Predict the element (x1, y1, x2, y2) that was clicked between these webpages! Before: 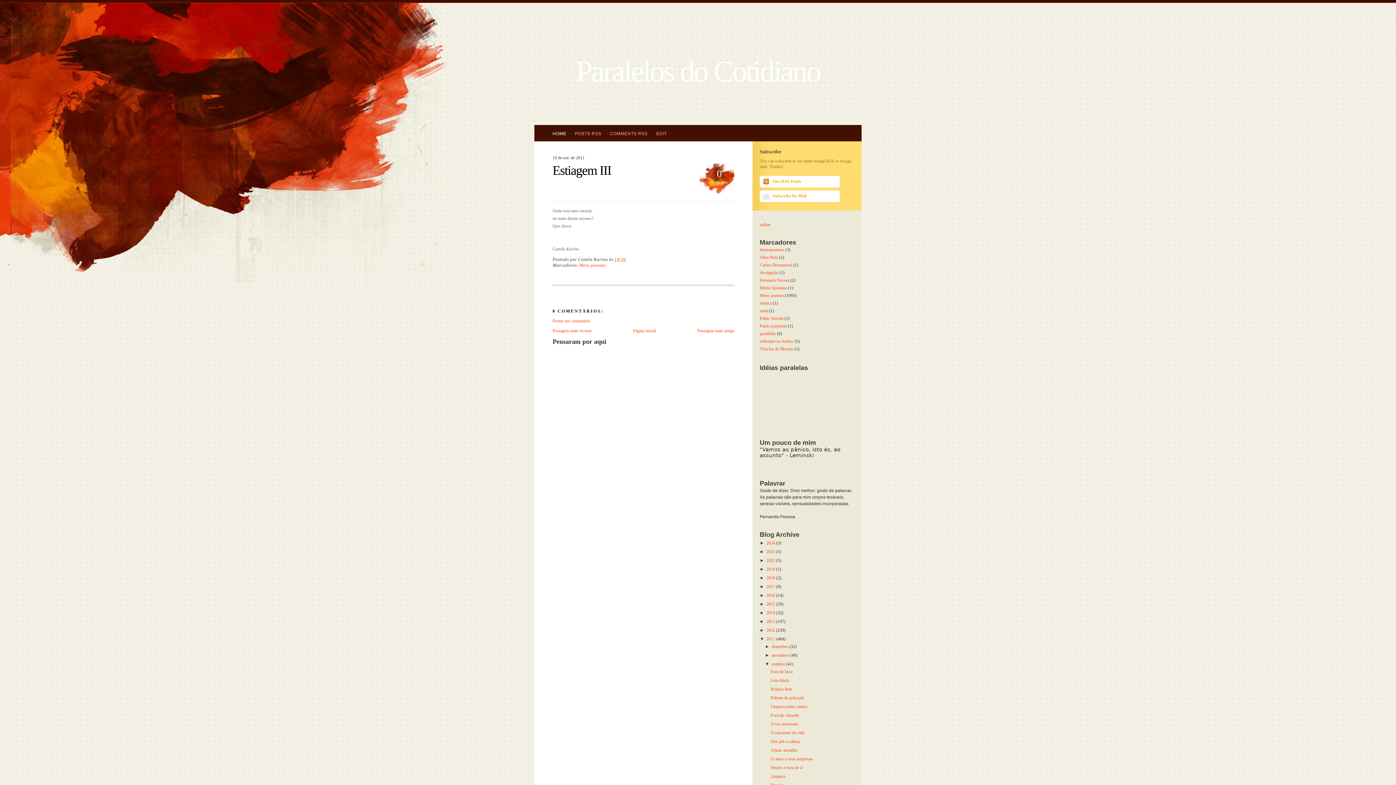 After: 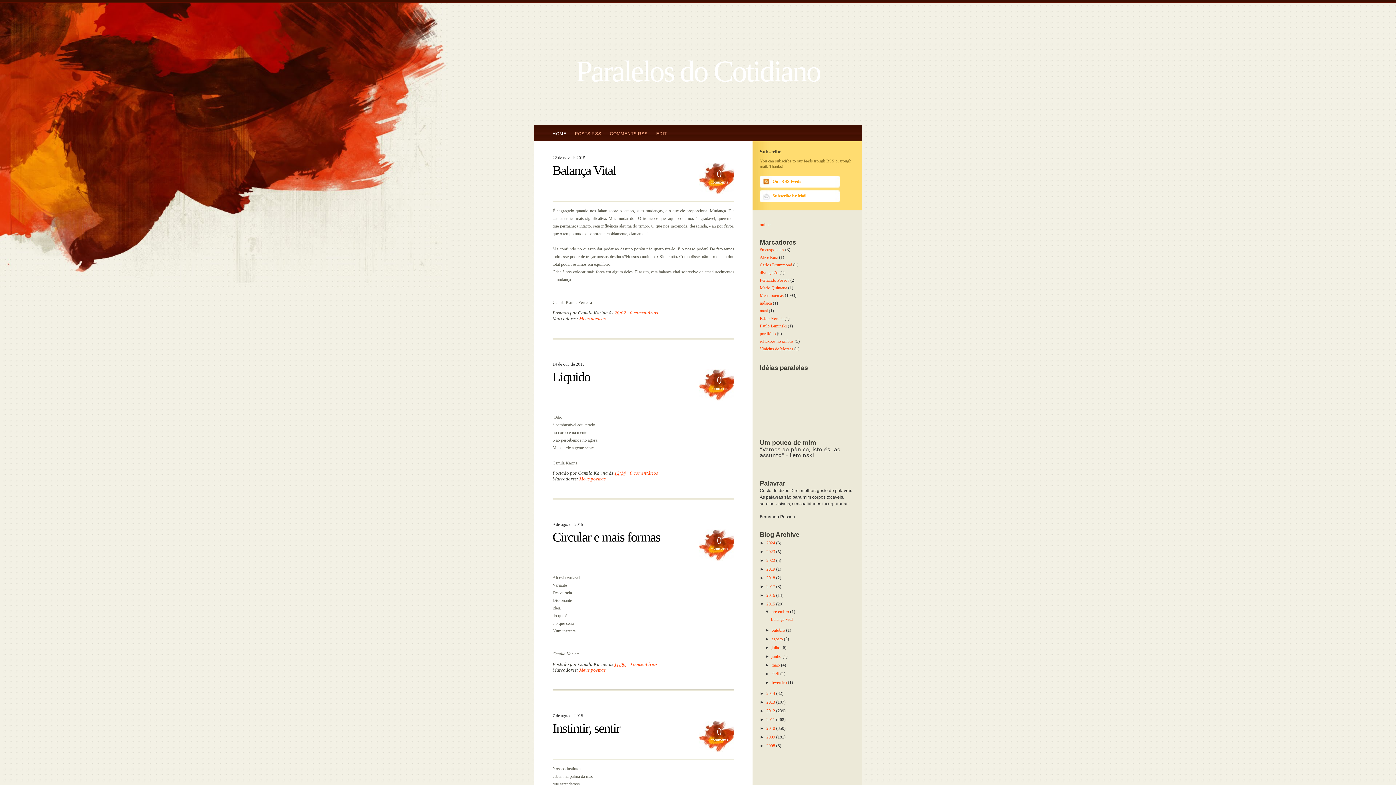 Action: label: 2015  bbox: (766, 601, 776, 607)